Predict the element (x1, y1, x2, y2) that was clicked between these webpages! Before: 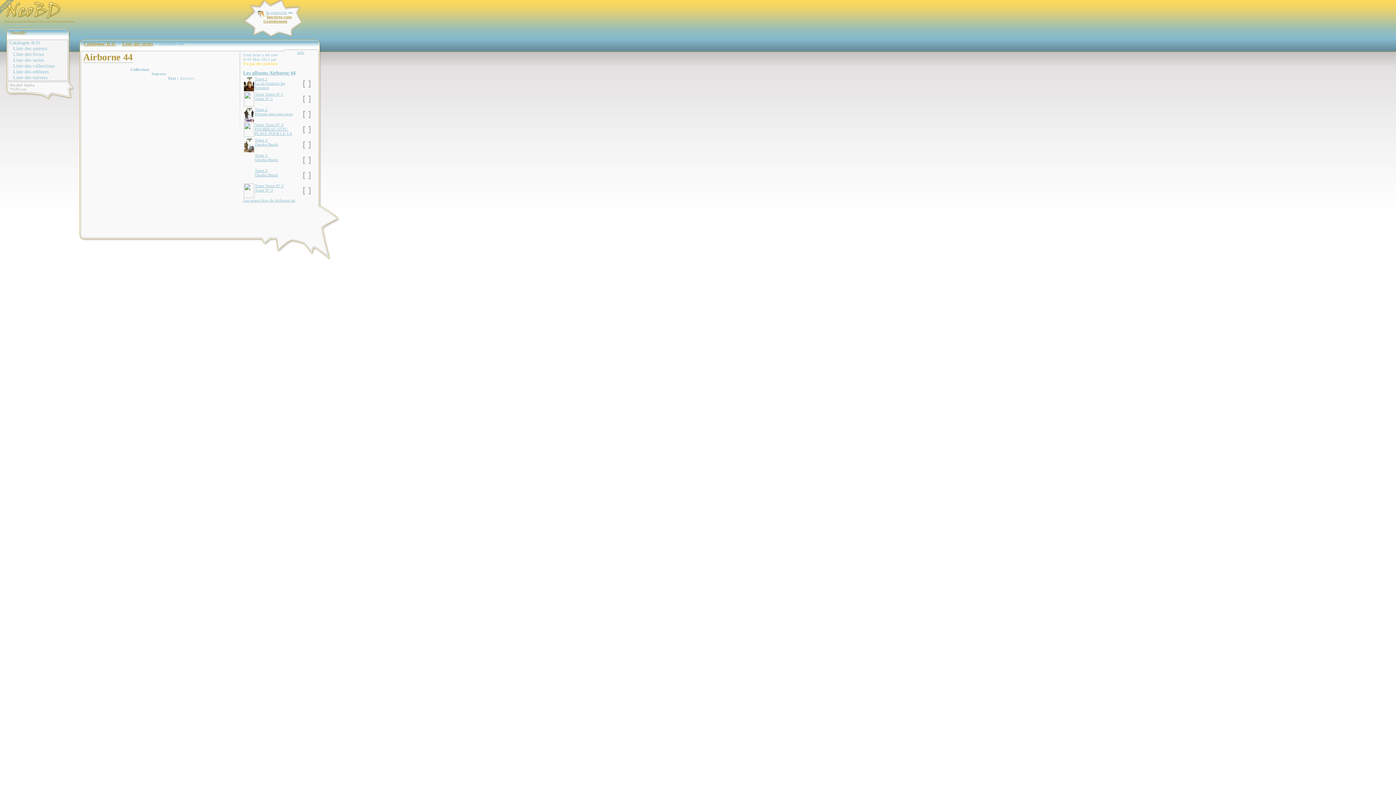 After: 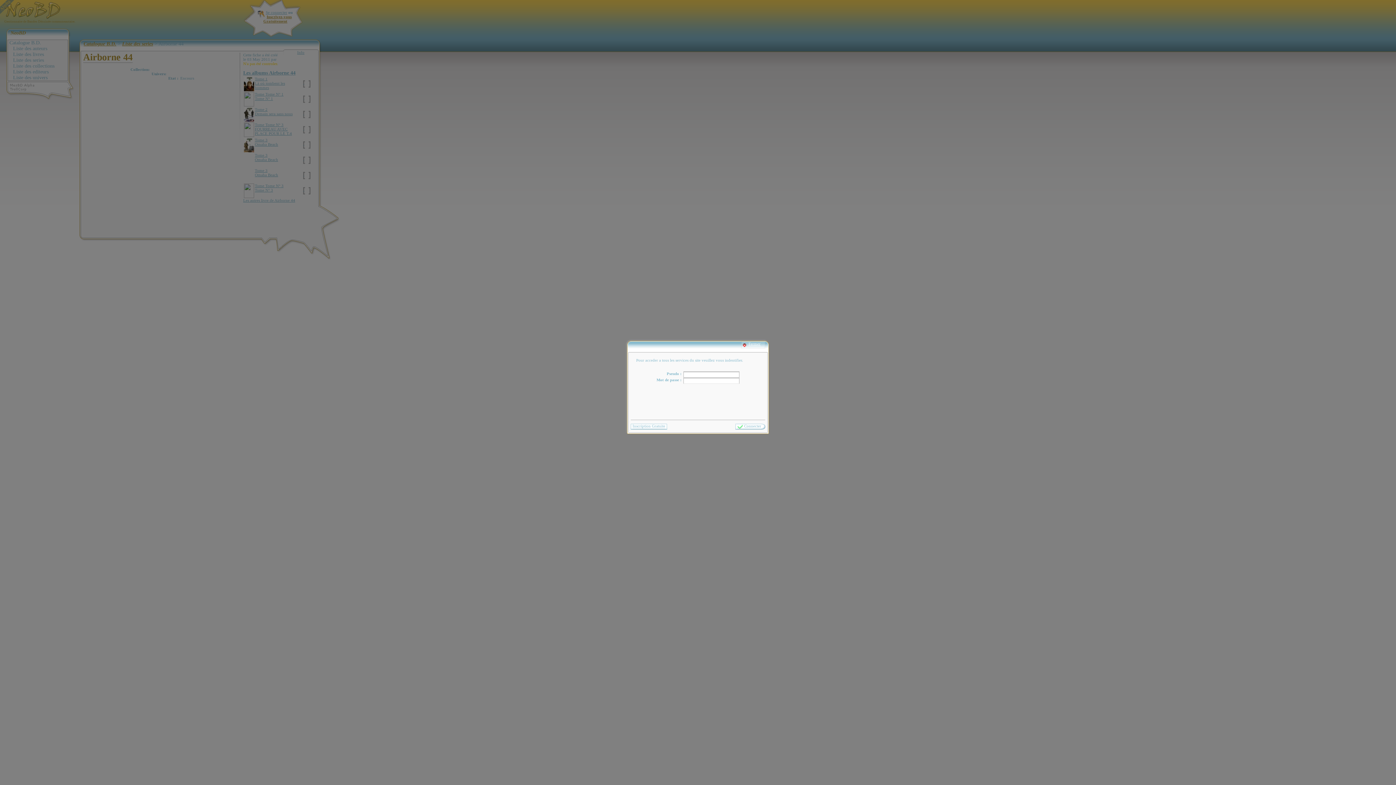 Action: bbox: (263, 14, 291, 23) label: Inscrivez-vous Gratuitement